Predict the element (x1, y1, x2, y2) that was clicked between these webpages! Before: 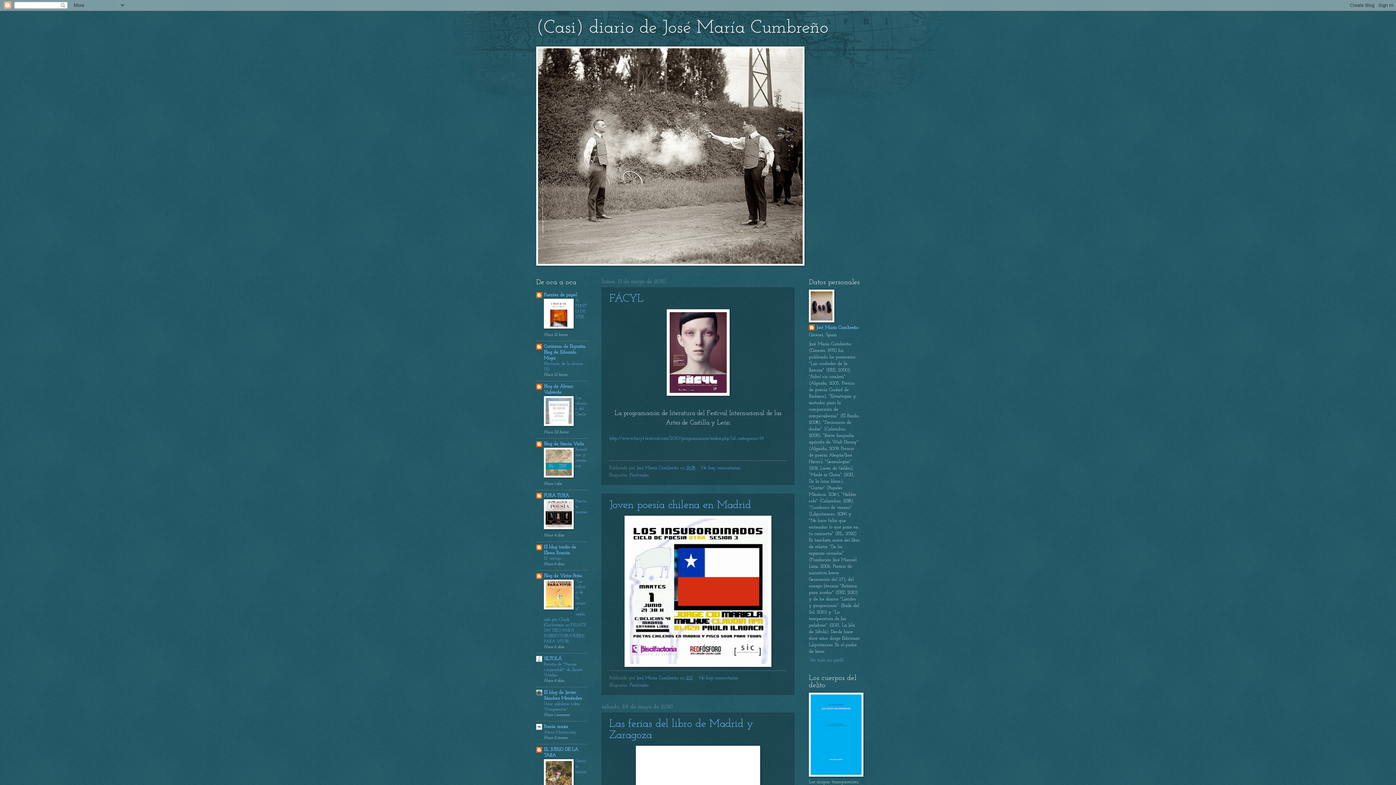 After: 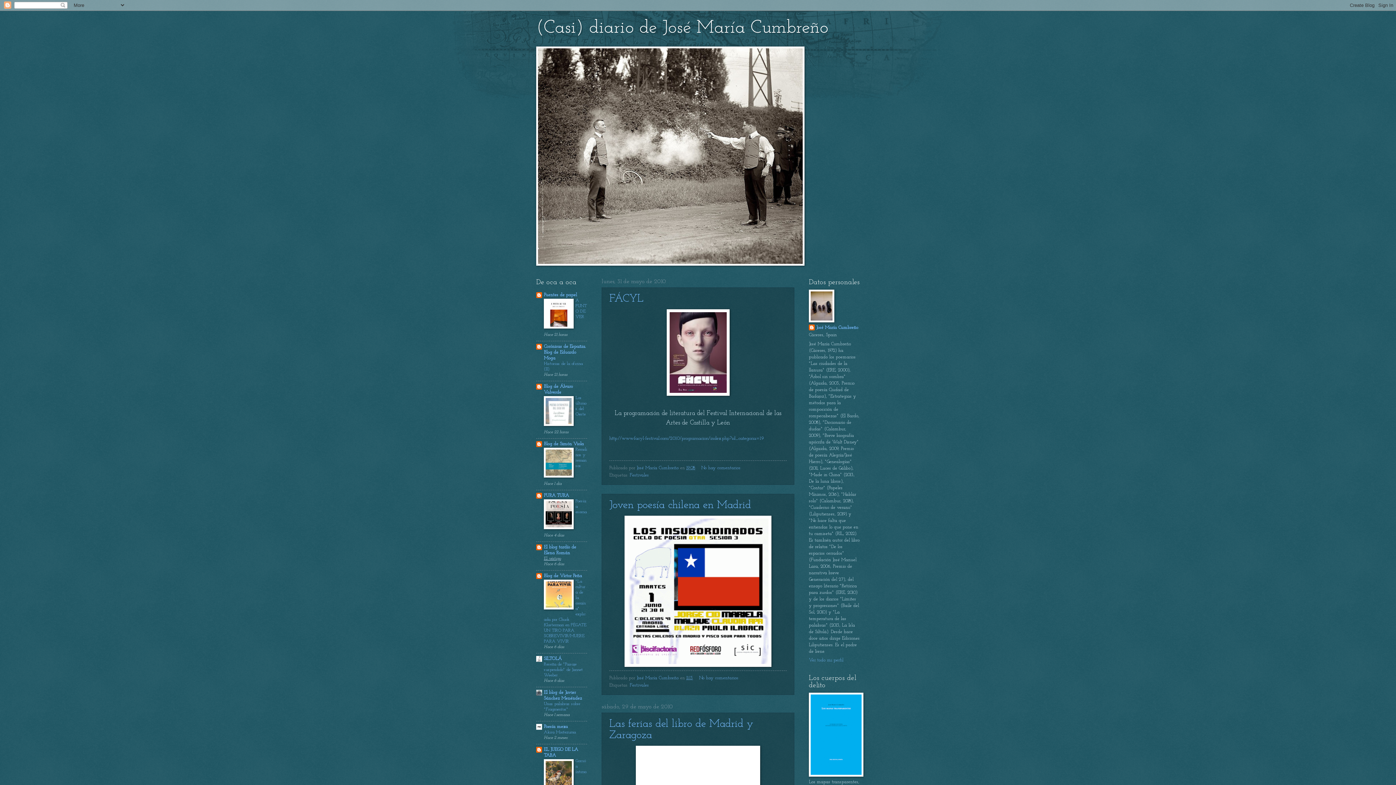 Action: label: El vértigo bbox: (544, 556, 561, 560)